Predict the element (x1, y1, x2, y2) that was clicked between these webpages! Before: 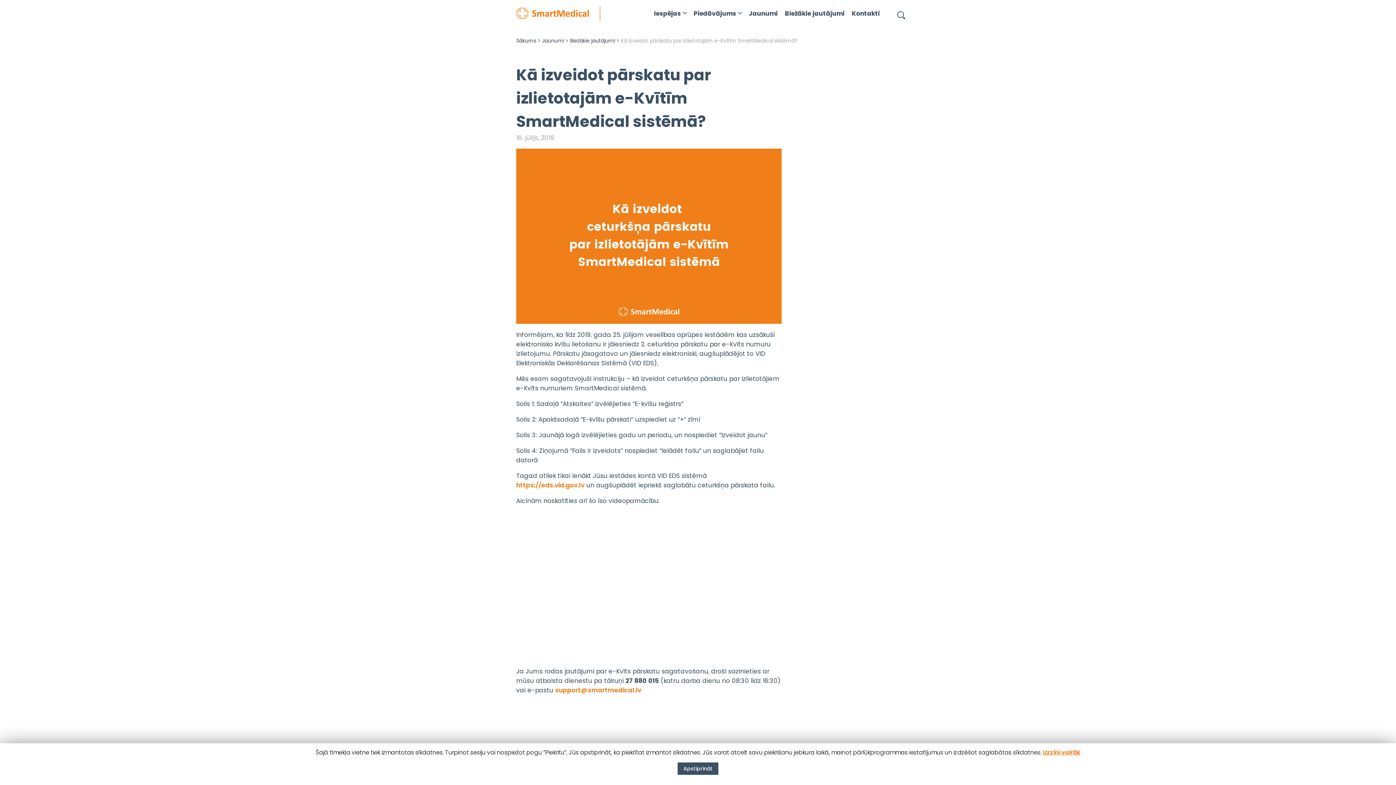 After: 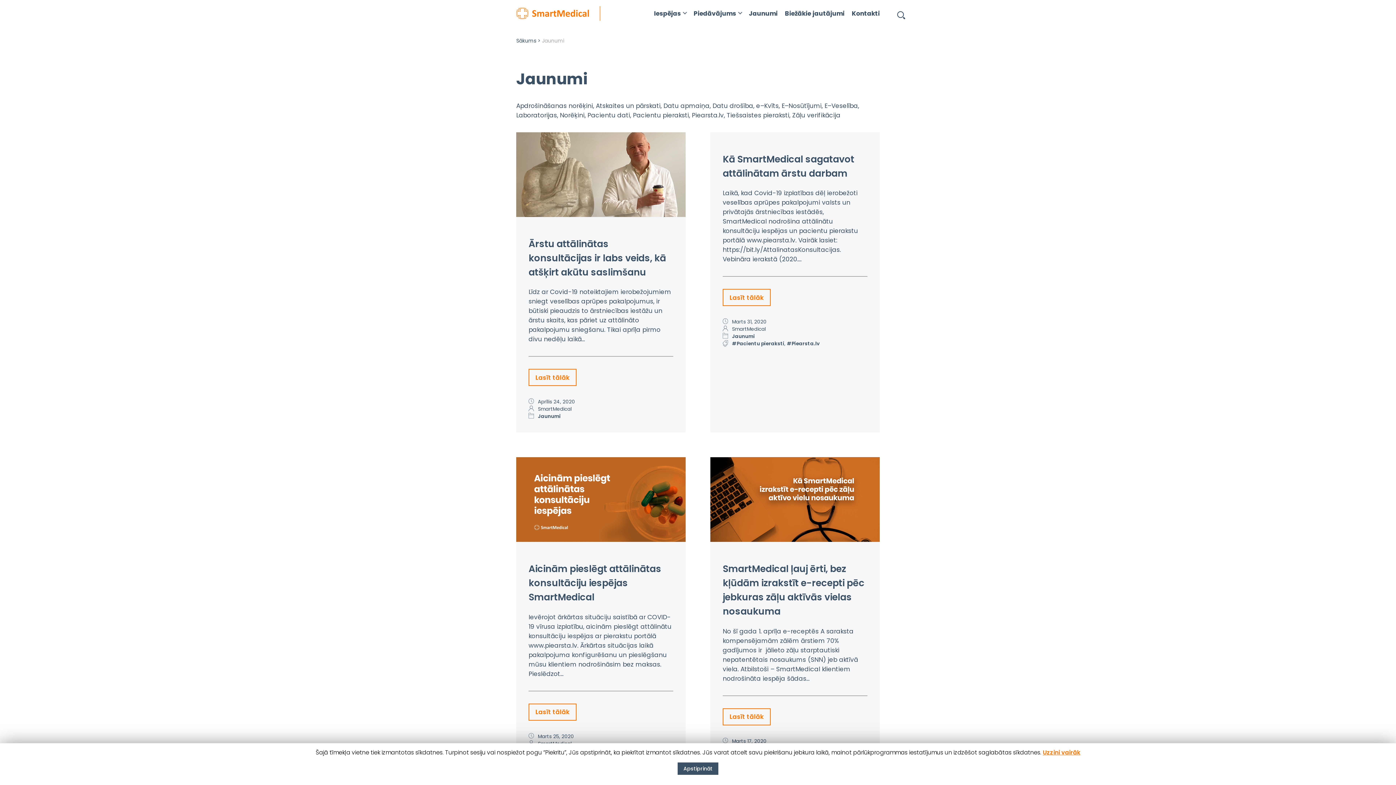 Action: bbox: (542, 37, 564, 44) label: Jaunumi